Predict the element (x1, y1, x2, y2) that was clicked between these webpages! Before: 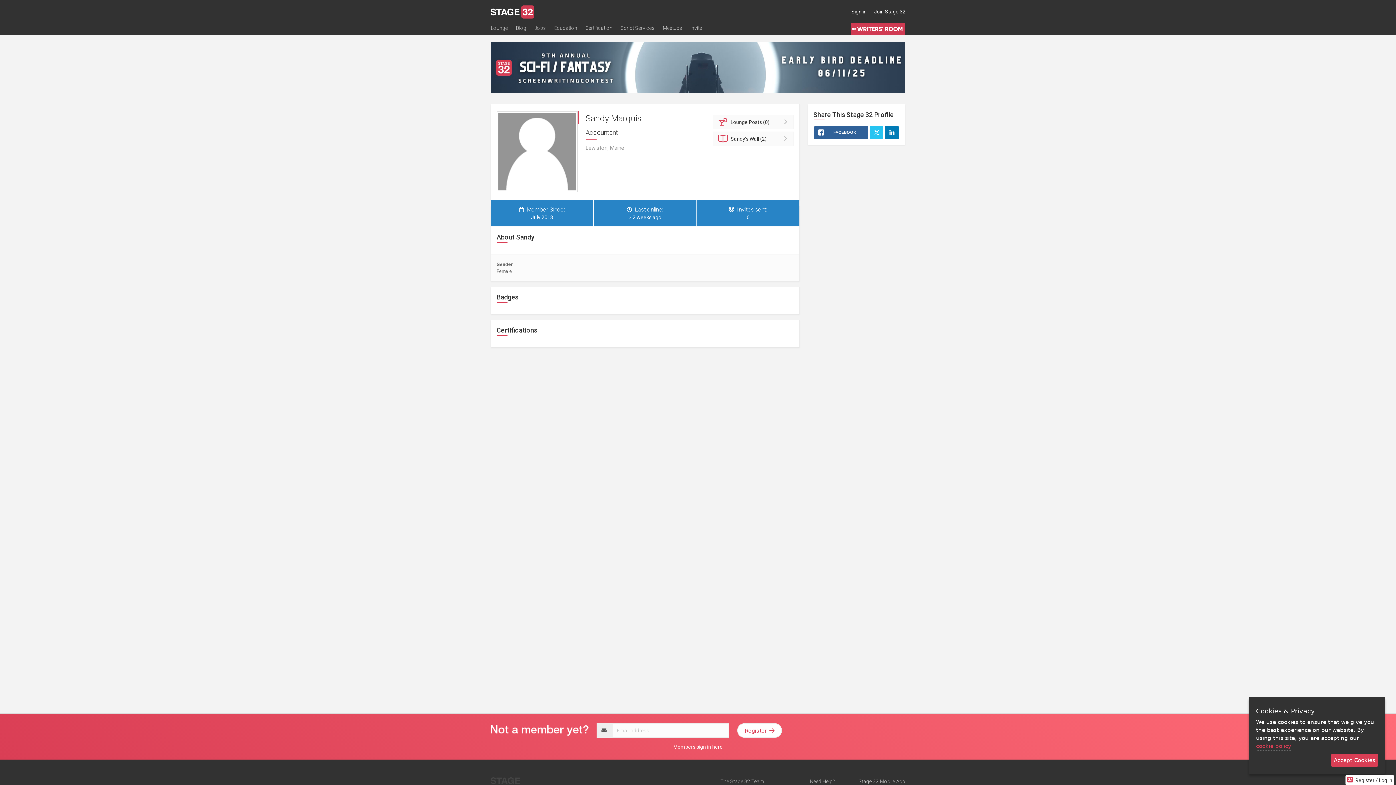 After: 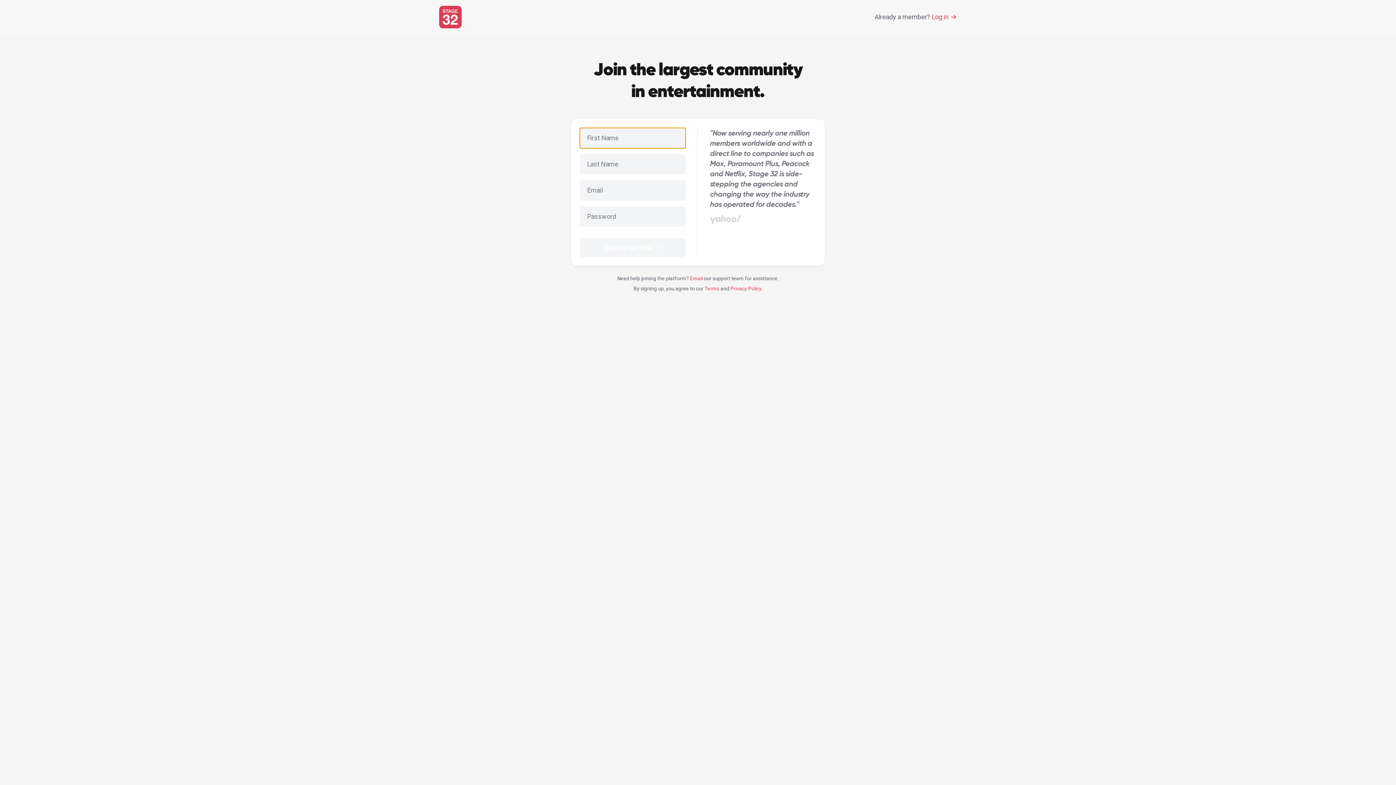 Action: bbox: (870, 4, 909, 18) label: Join Stage 32